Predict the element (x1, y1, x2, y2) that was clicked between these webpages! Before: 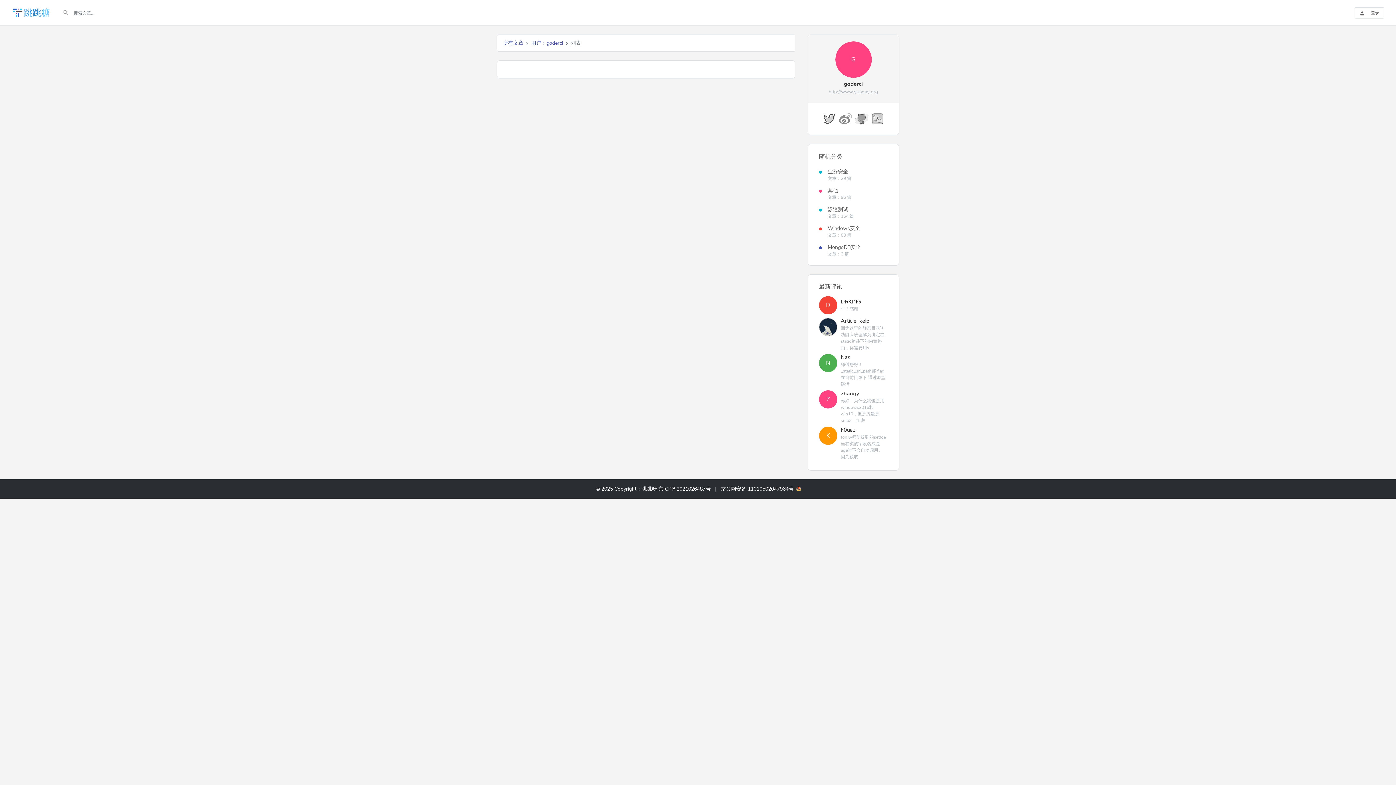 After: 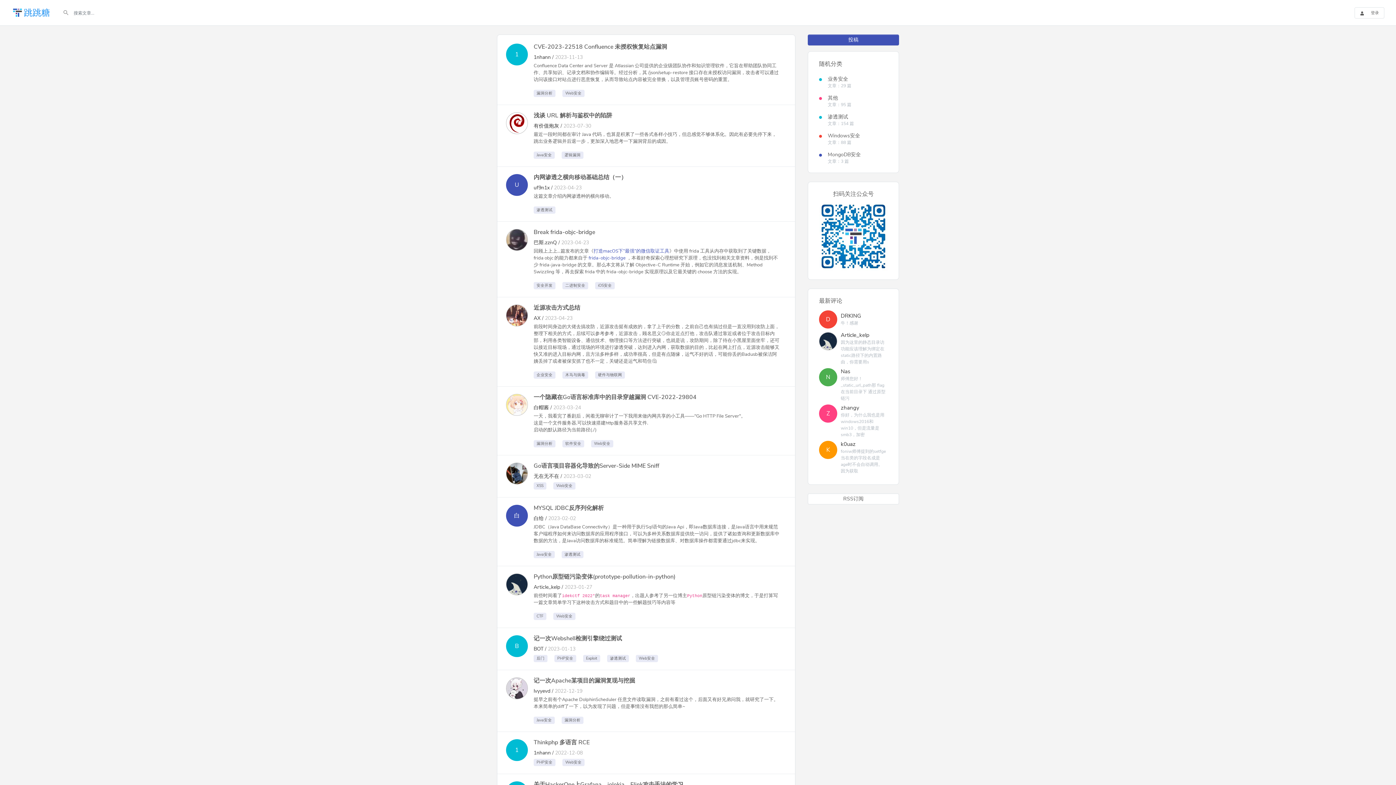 Action: bbox: (60, 7, 71, 18)